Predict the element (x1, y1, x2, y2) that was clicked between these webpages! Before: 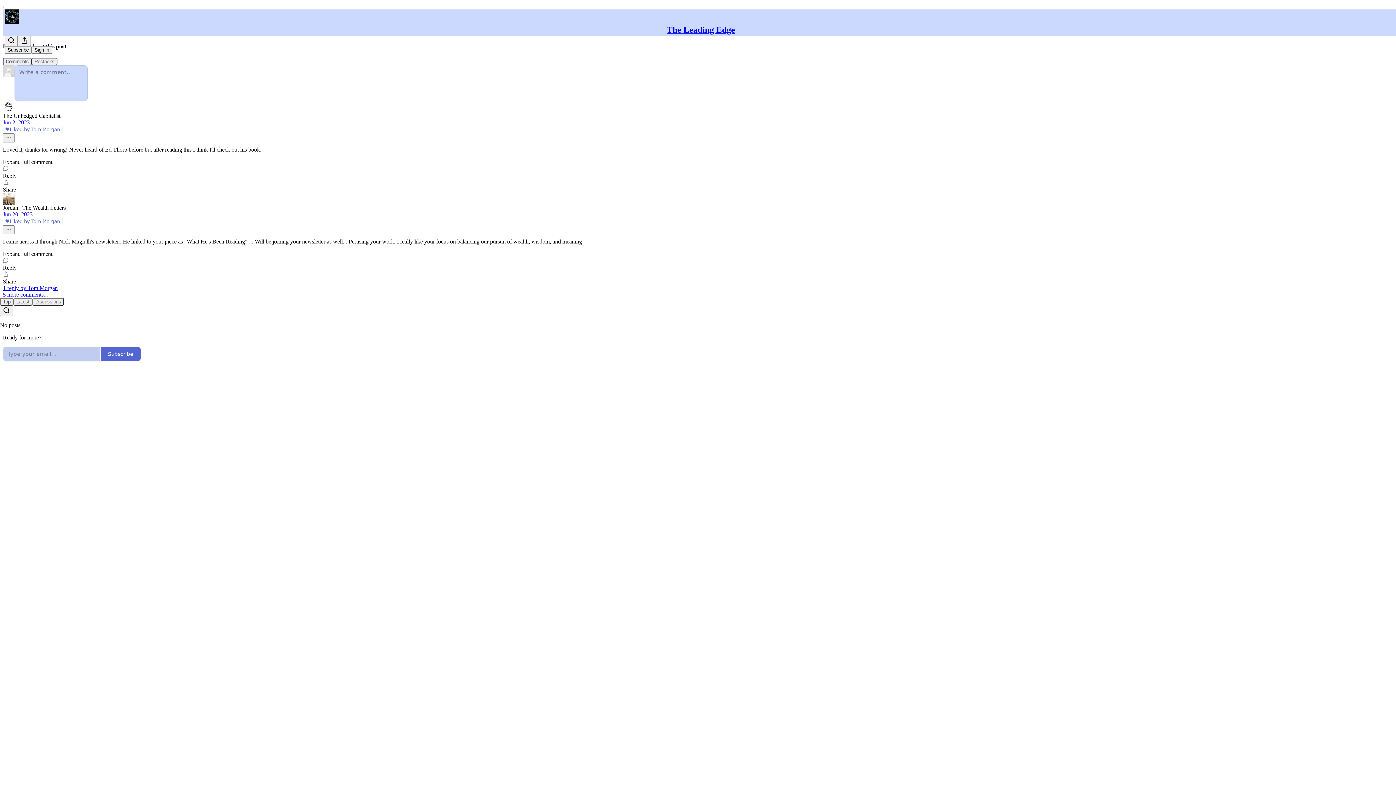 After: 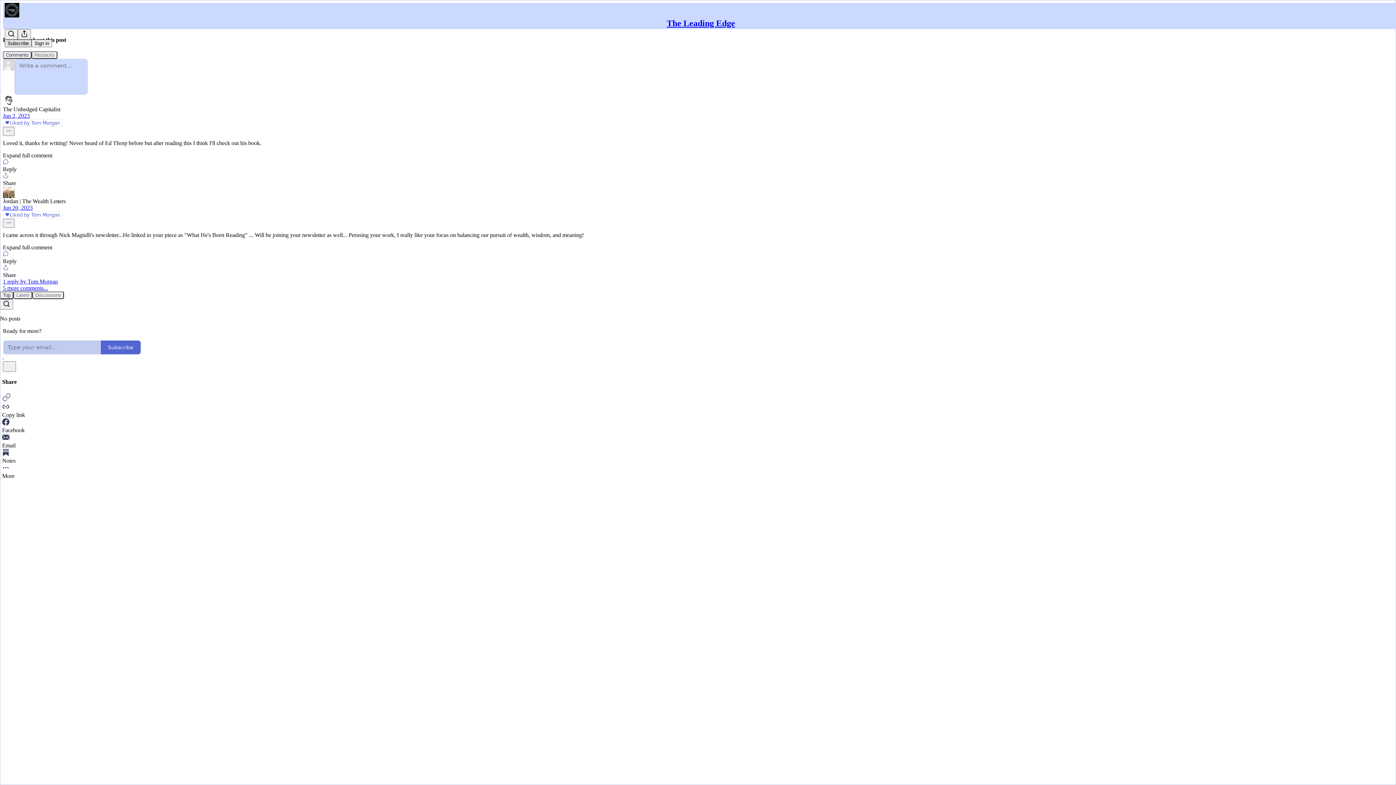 Action: label: Search bbox: (4, 35, 17, 46)